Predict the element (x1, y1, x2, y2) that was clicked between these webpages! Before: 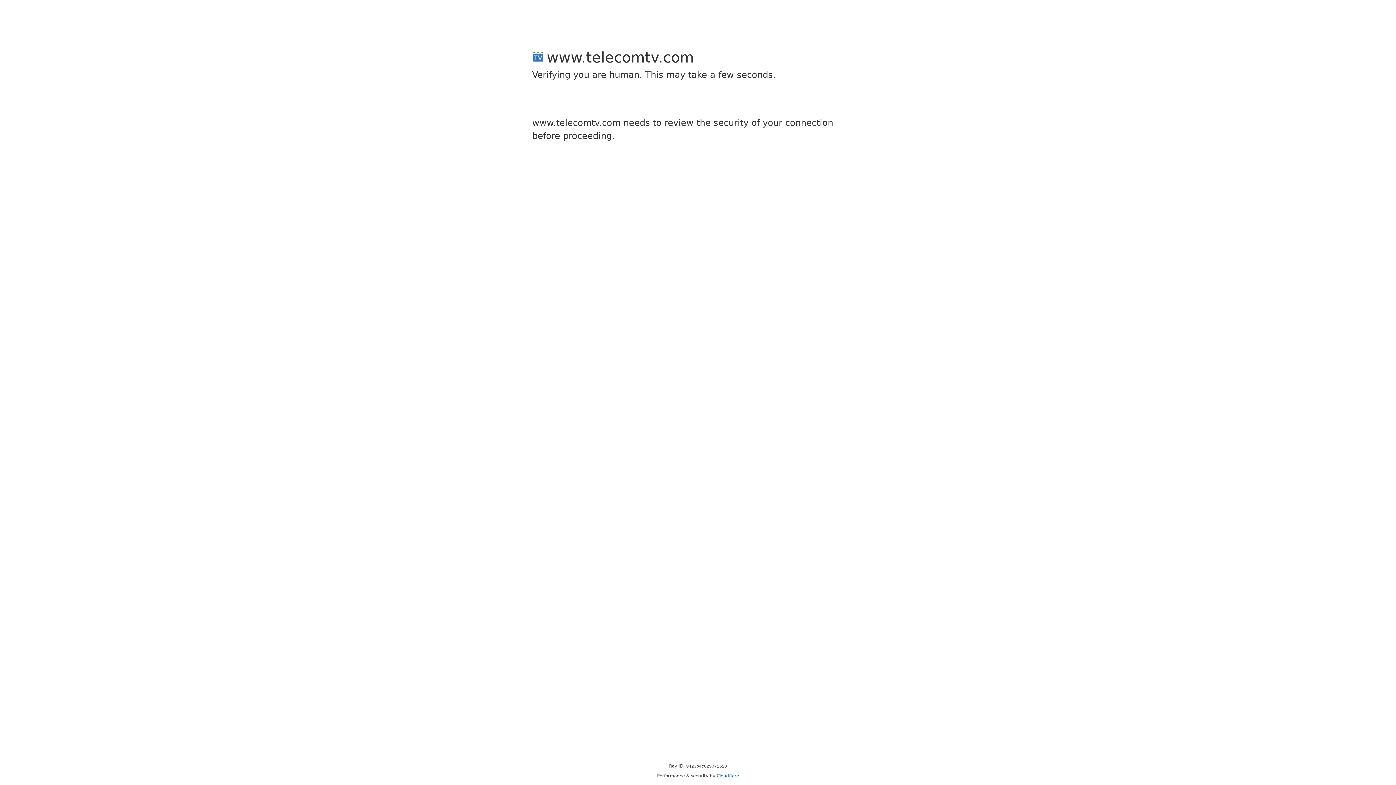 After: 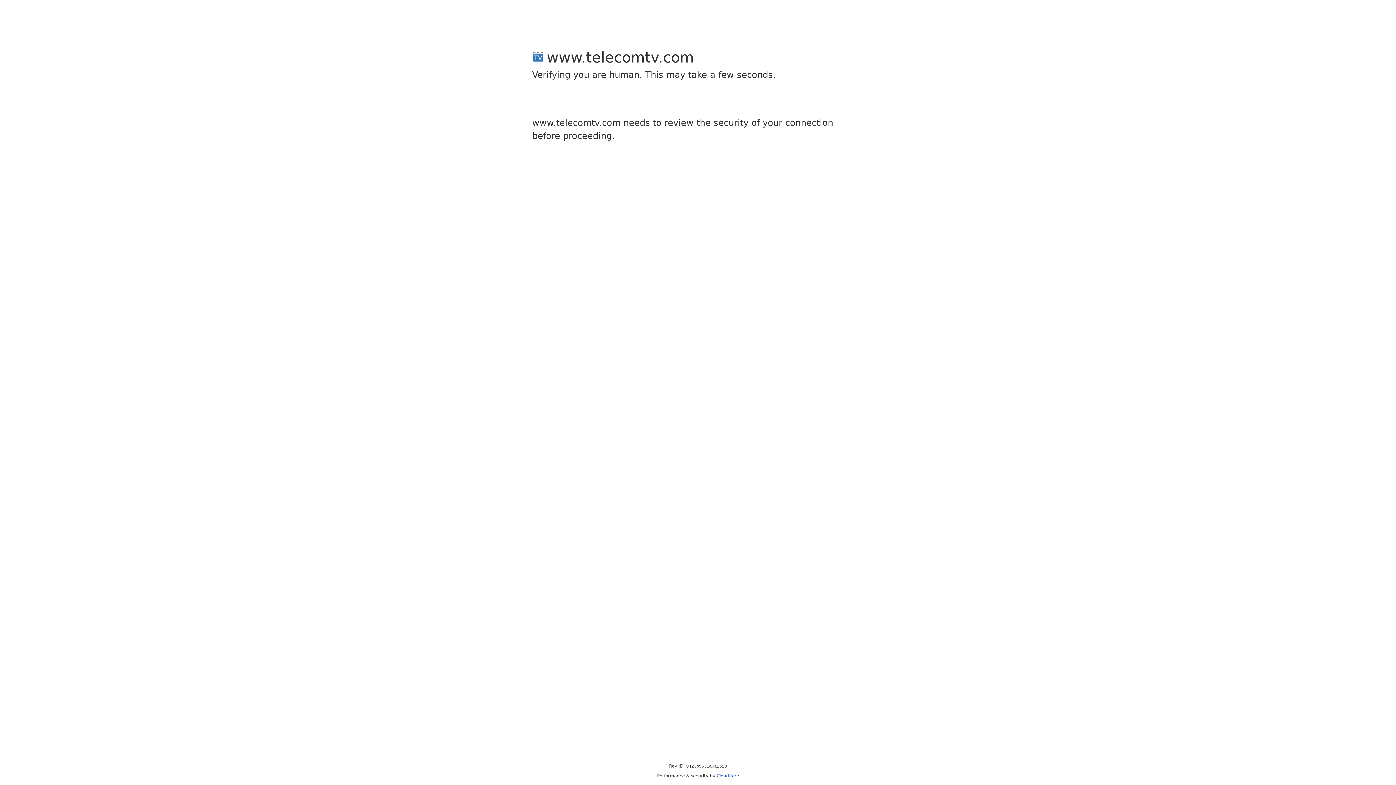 Action: label: Cloudflare bbox: (716, 773, 739, 778)